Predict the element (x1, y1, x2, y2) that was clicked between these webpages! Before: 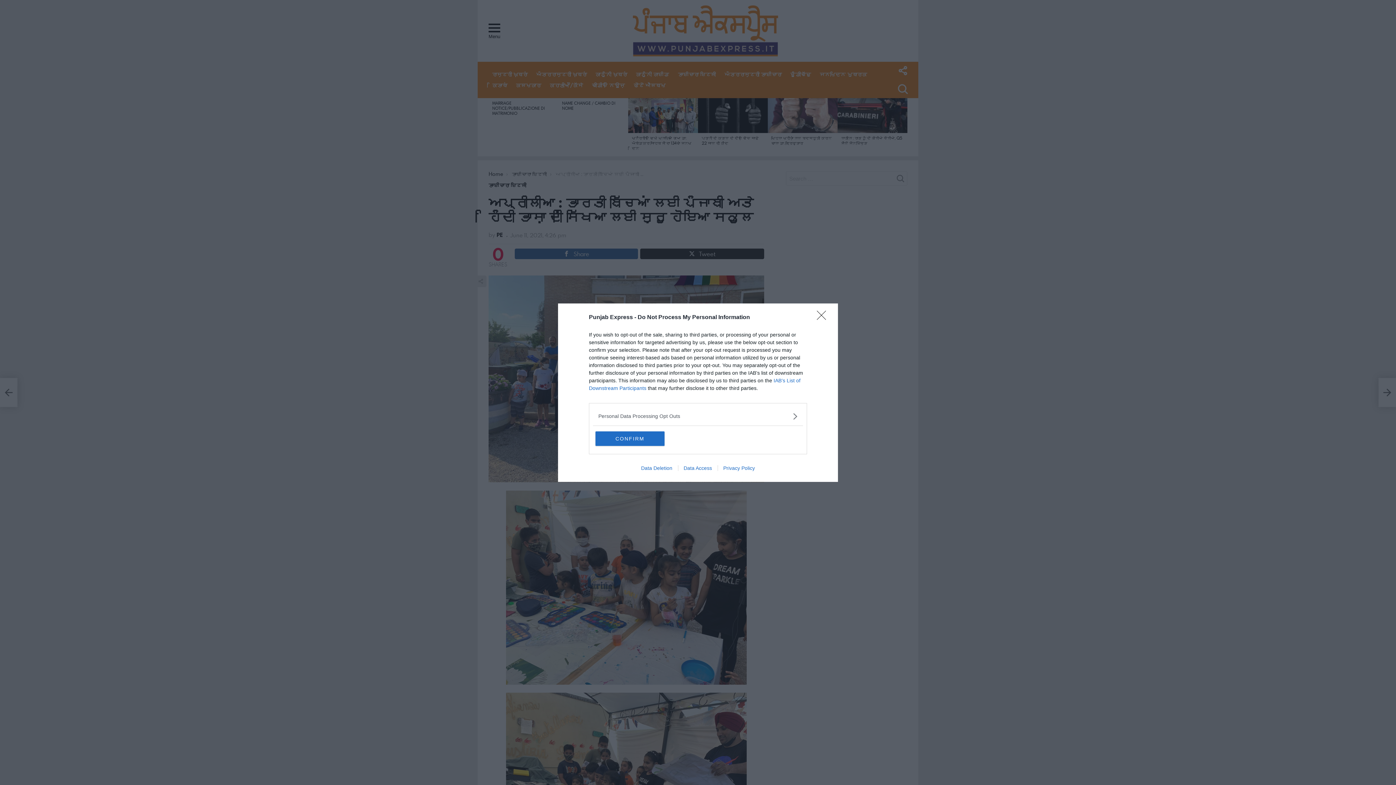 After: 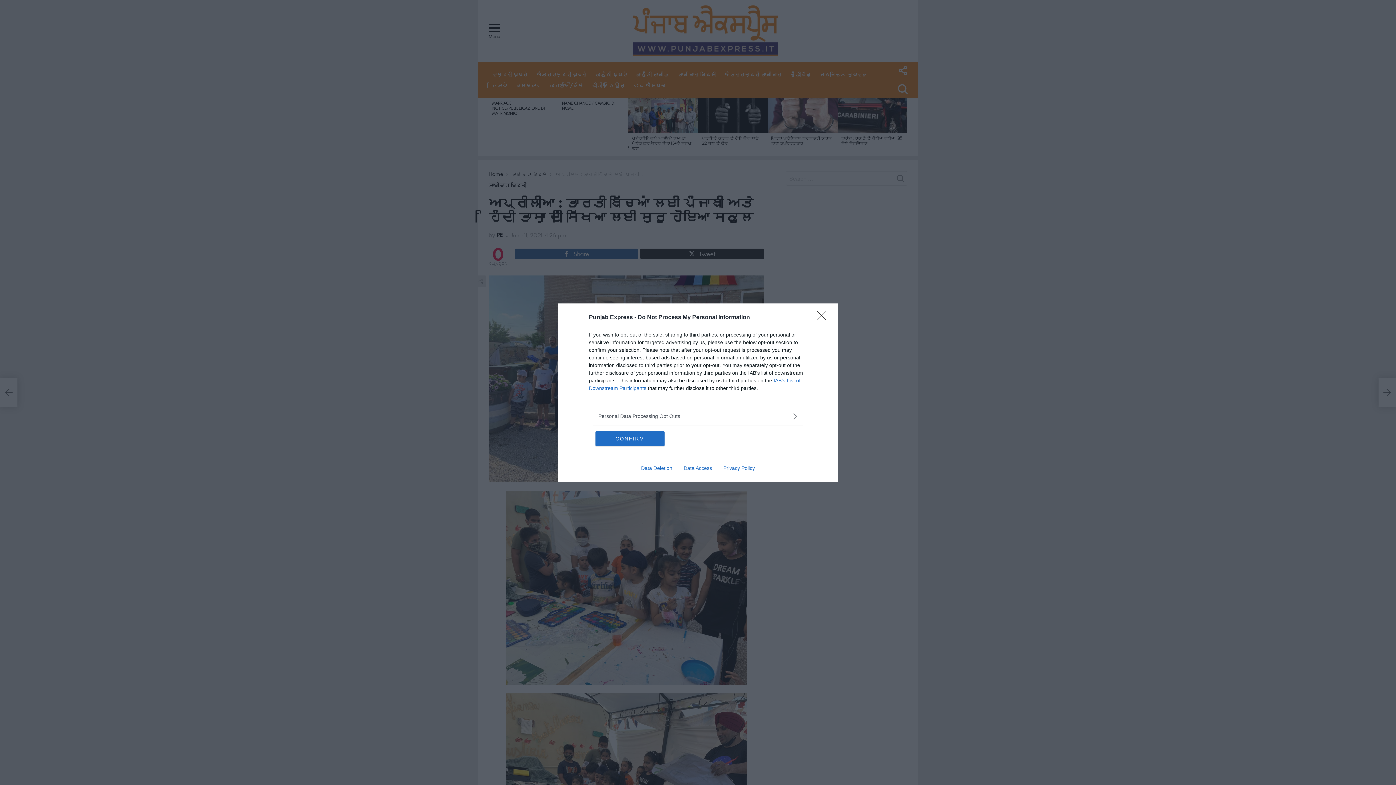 Action: label: Privacy Policy bbox: (717, 465, 760, 471)